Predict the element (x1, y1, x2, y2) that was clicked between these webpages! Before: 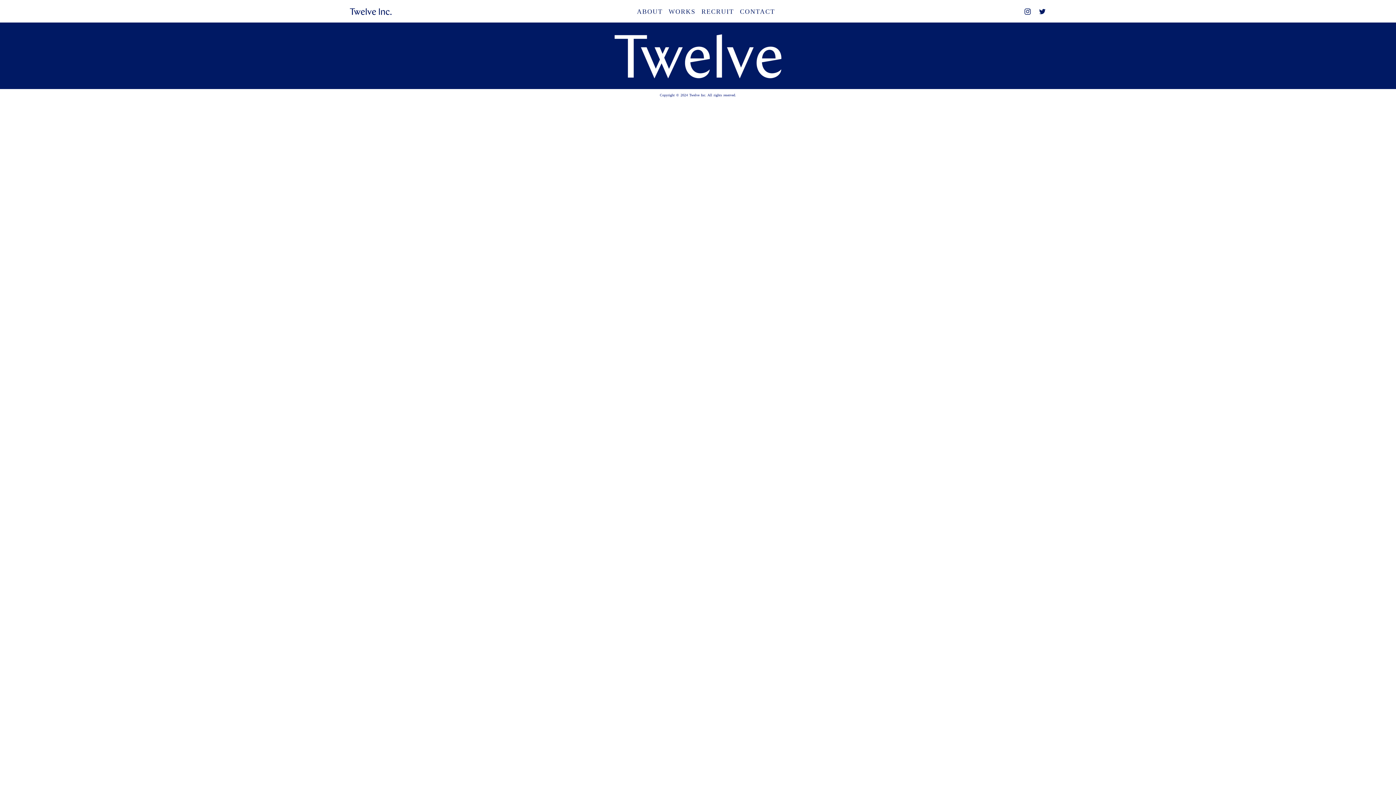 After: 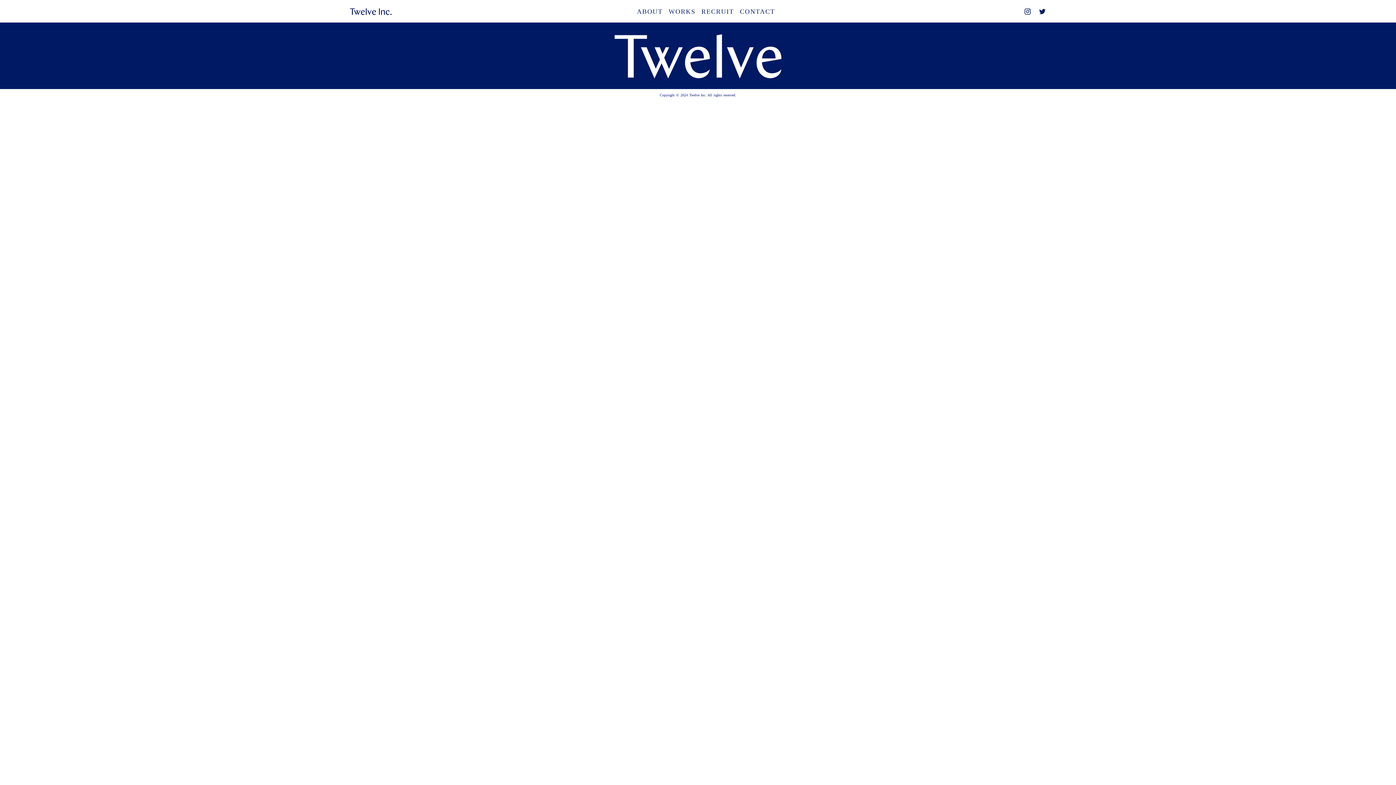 Action: bbox: (1039, 8, 1046, 15)